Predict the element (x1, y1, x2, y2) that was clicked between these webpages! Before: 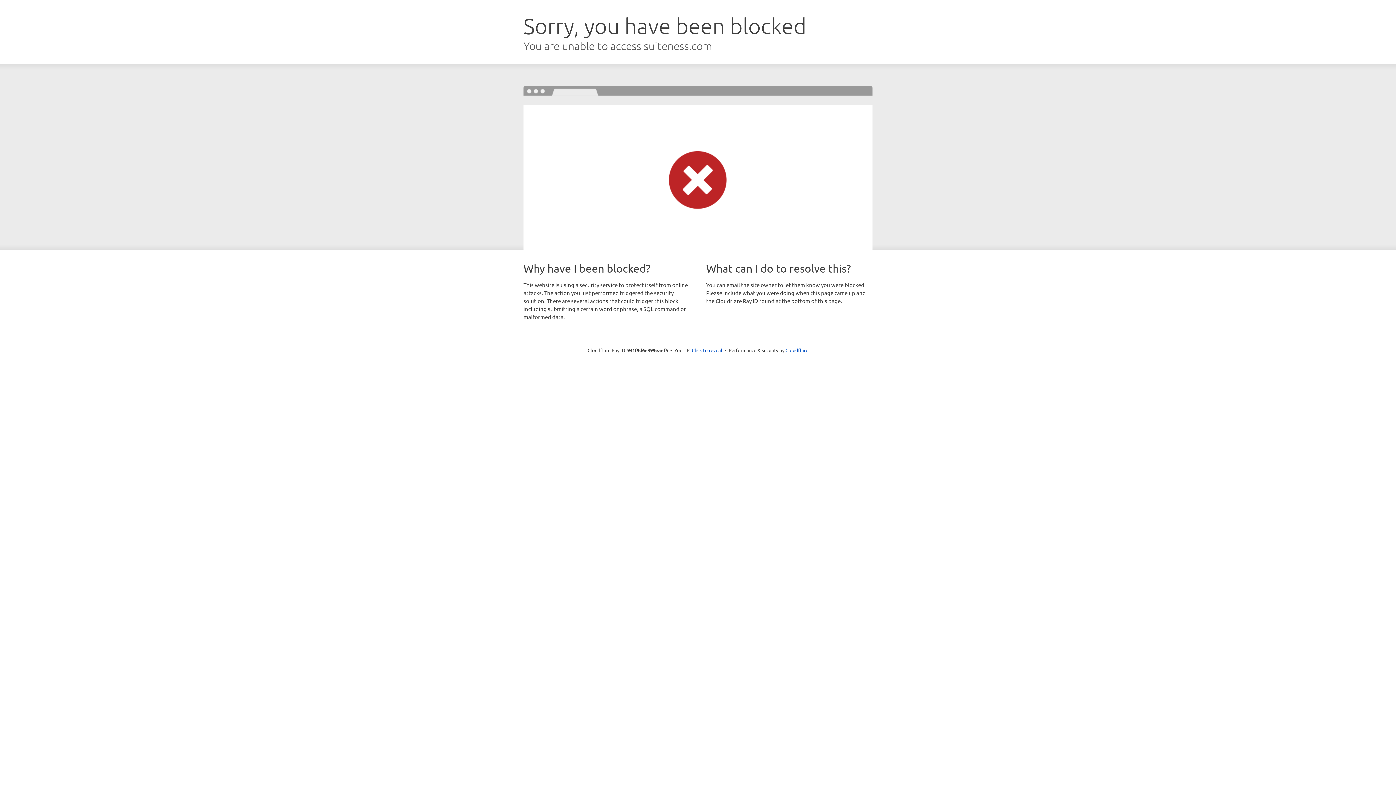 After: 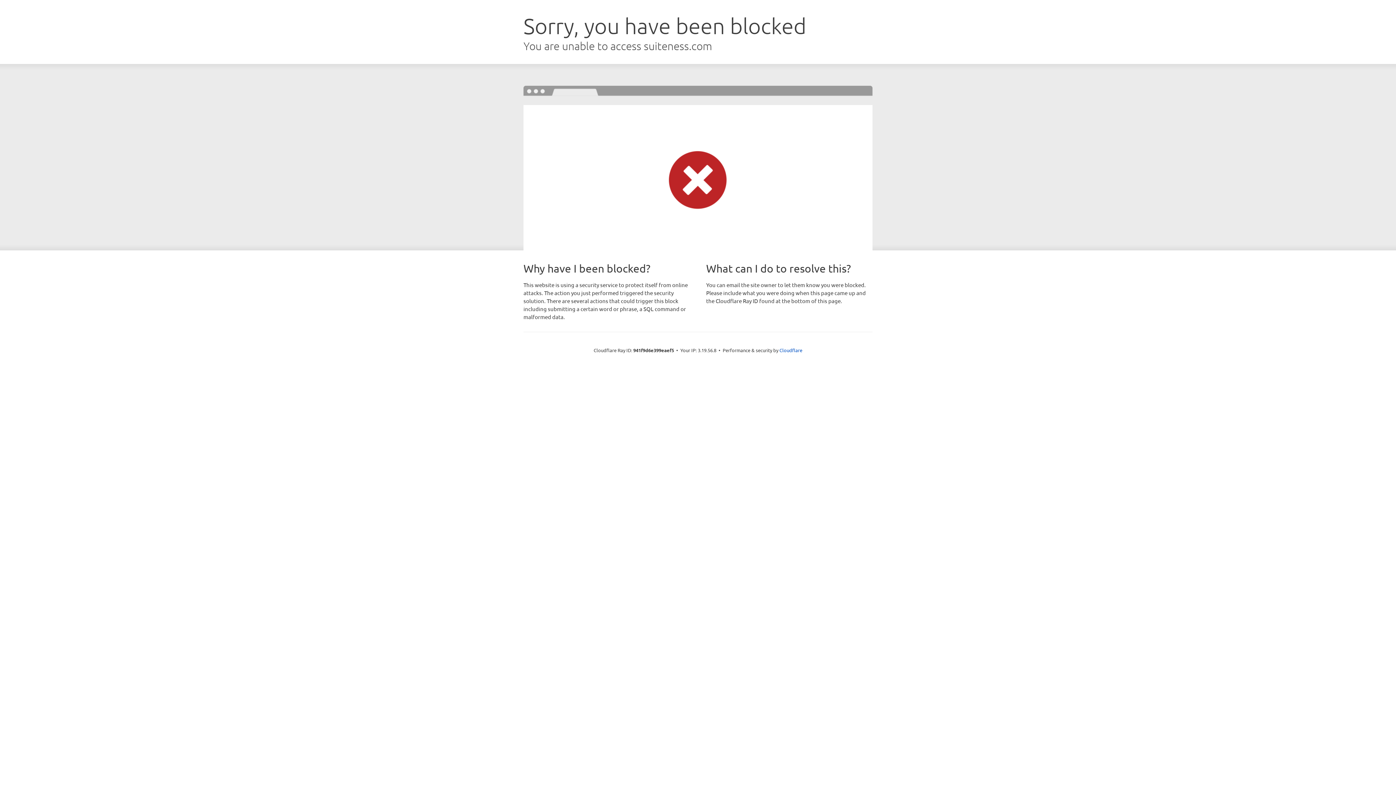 Action: bbox: (692, 346, 722, 353) label: Click to reveal